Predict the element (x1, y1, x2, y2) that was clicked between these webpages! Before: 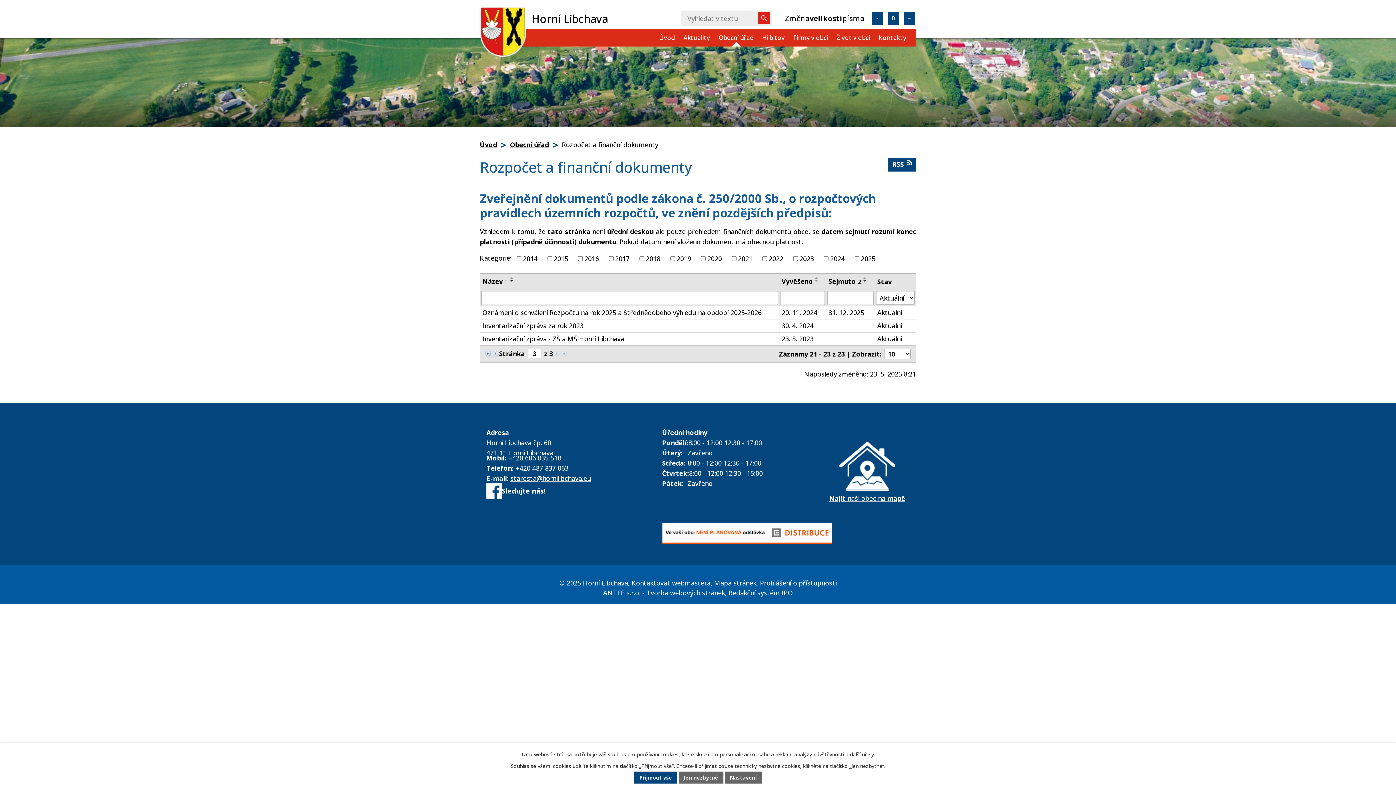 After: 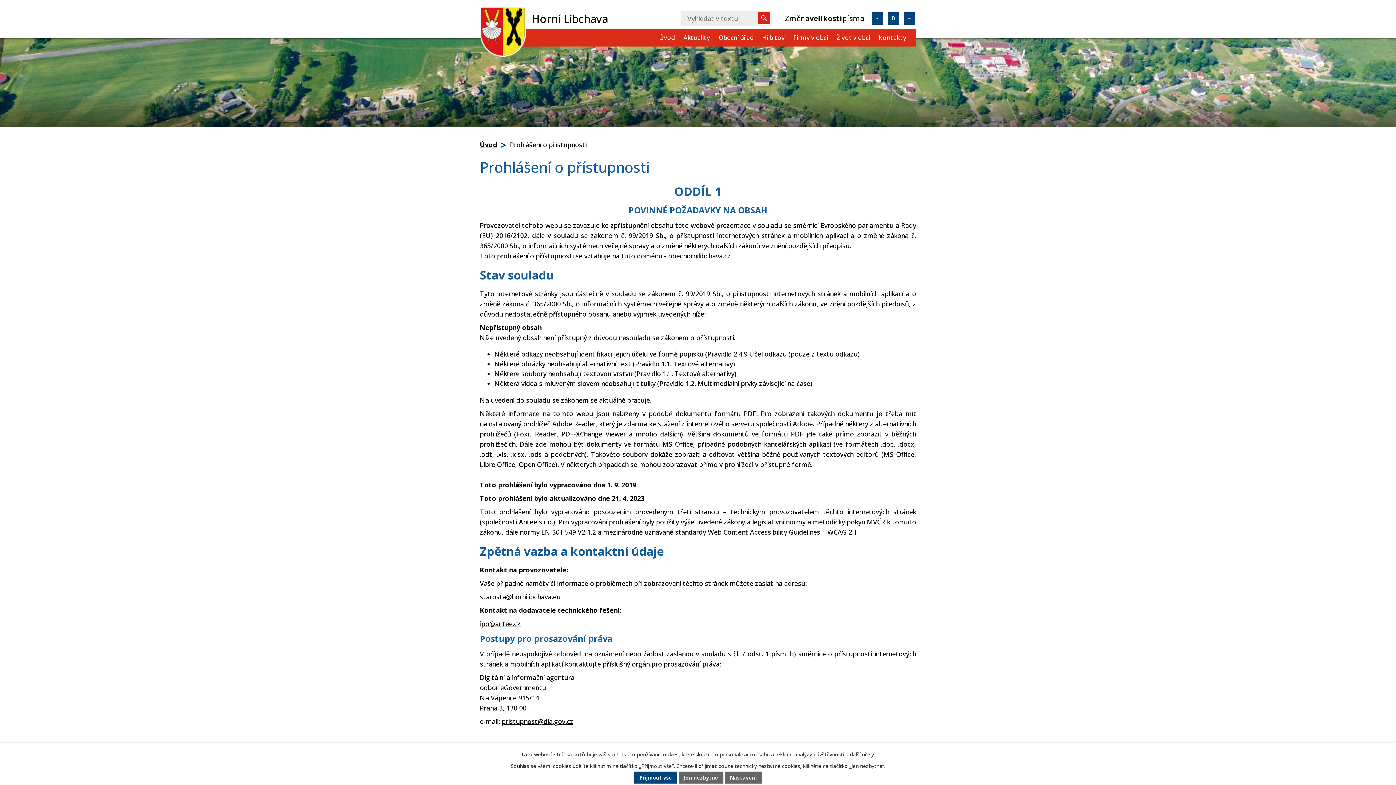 Action: bbox: (760, 578, 836, 587) label: Prohlášení o přístupnosti